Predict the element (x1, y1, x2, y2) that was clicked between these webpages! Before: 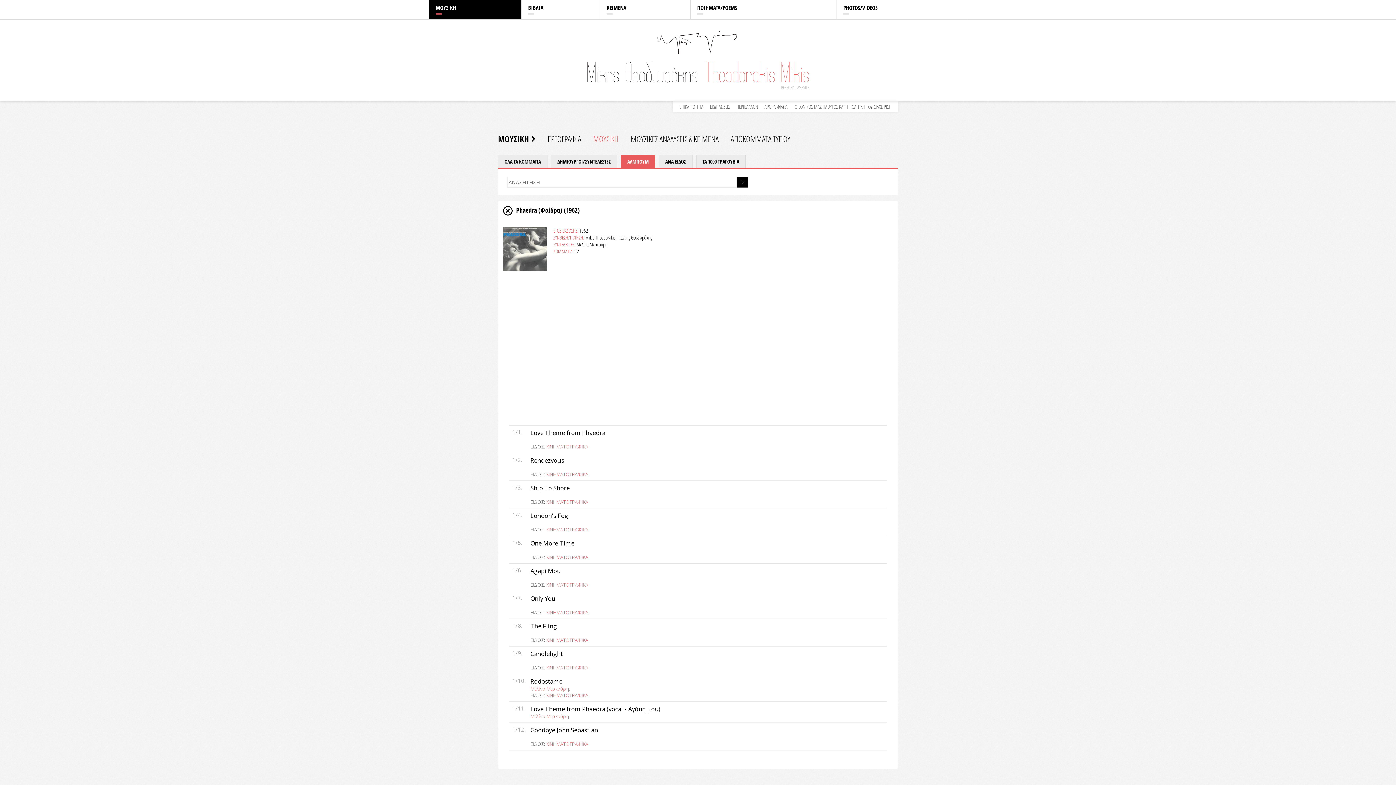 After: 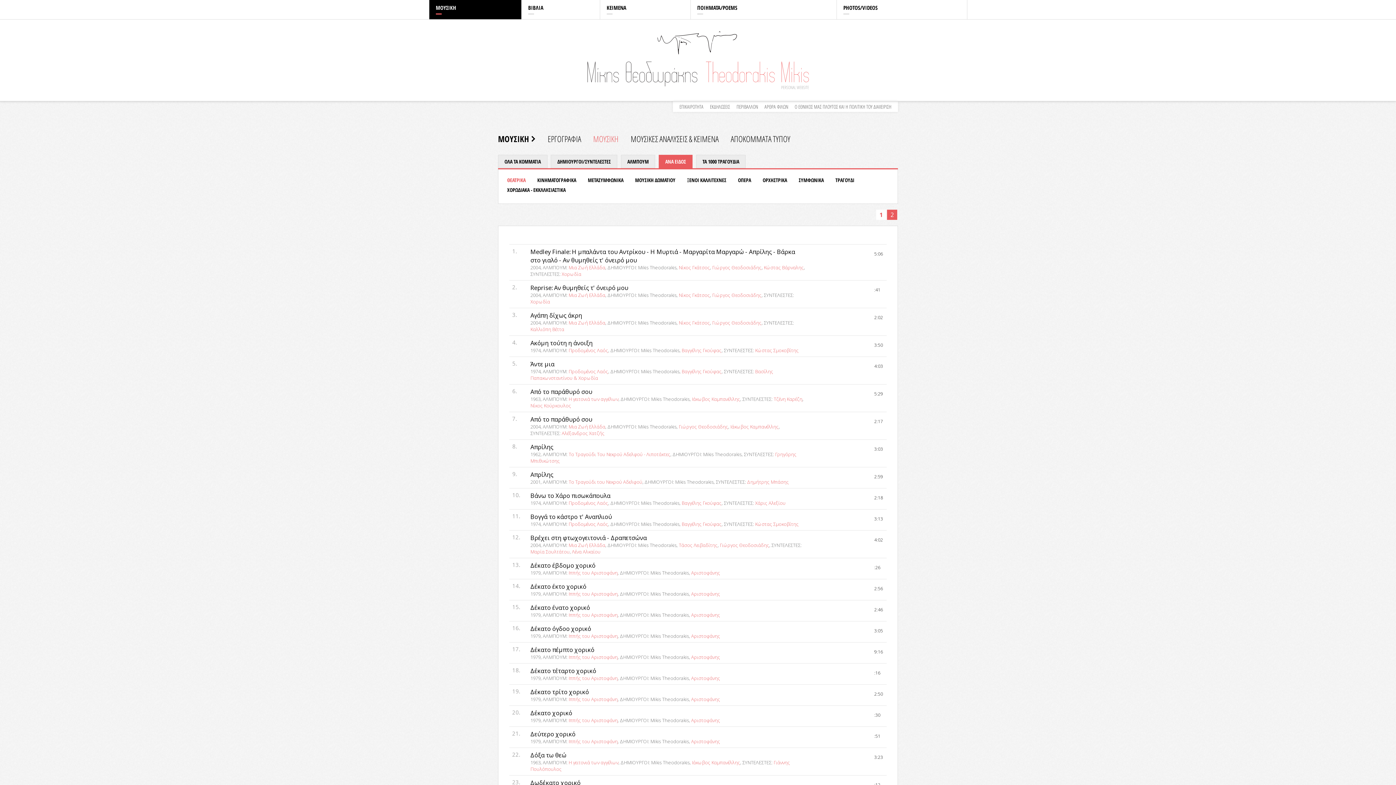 Action: bbox: (546, 637, 588, 643) label: ΚΙΝΗΜΑΤΟΓΡΑΦΙΚΑ